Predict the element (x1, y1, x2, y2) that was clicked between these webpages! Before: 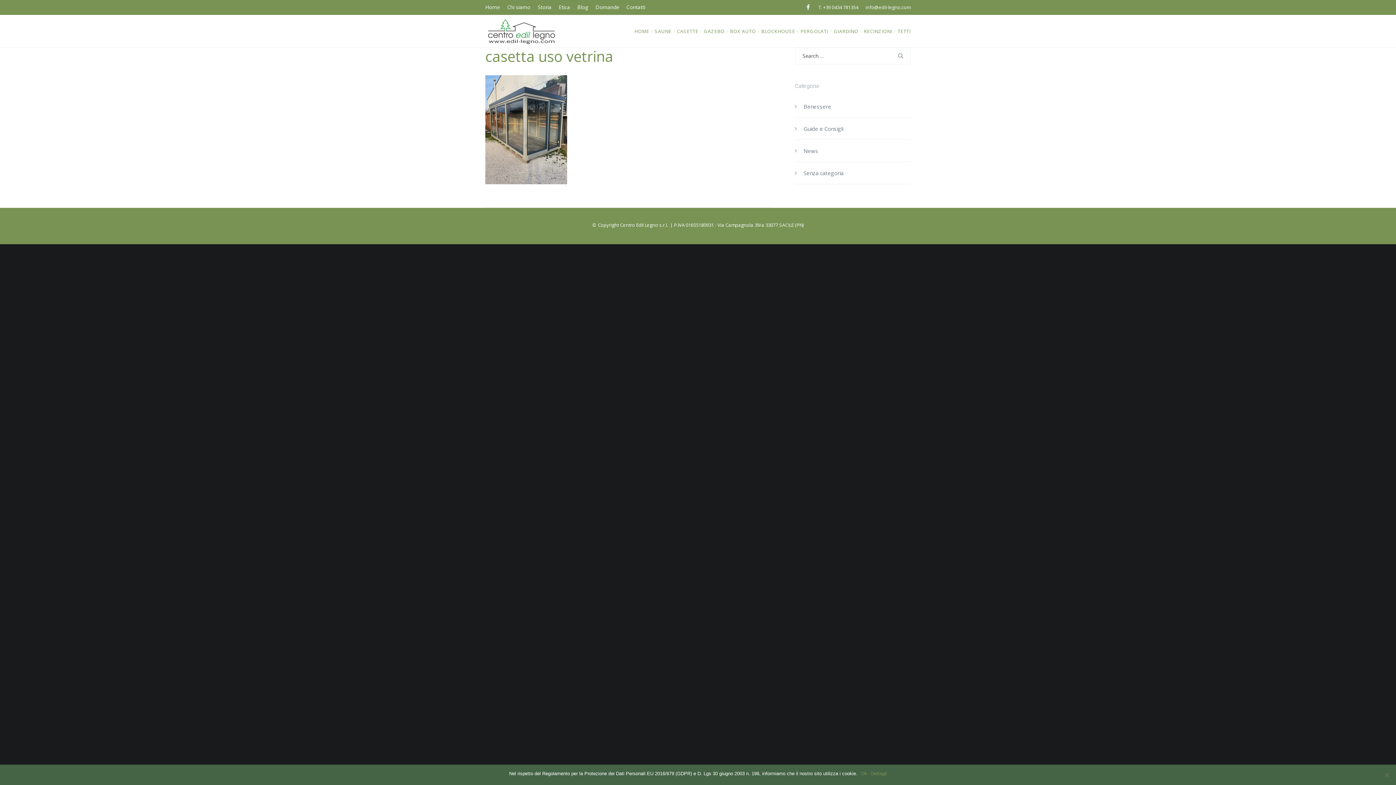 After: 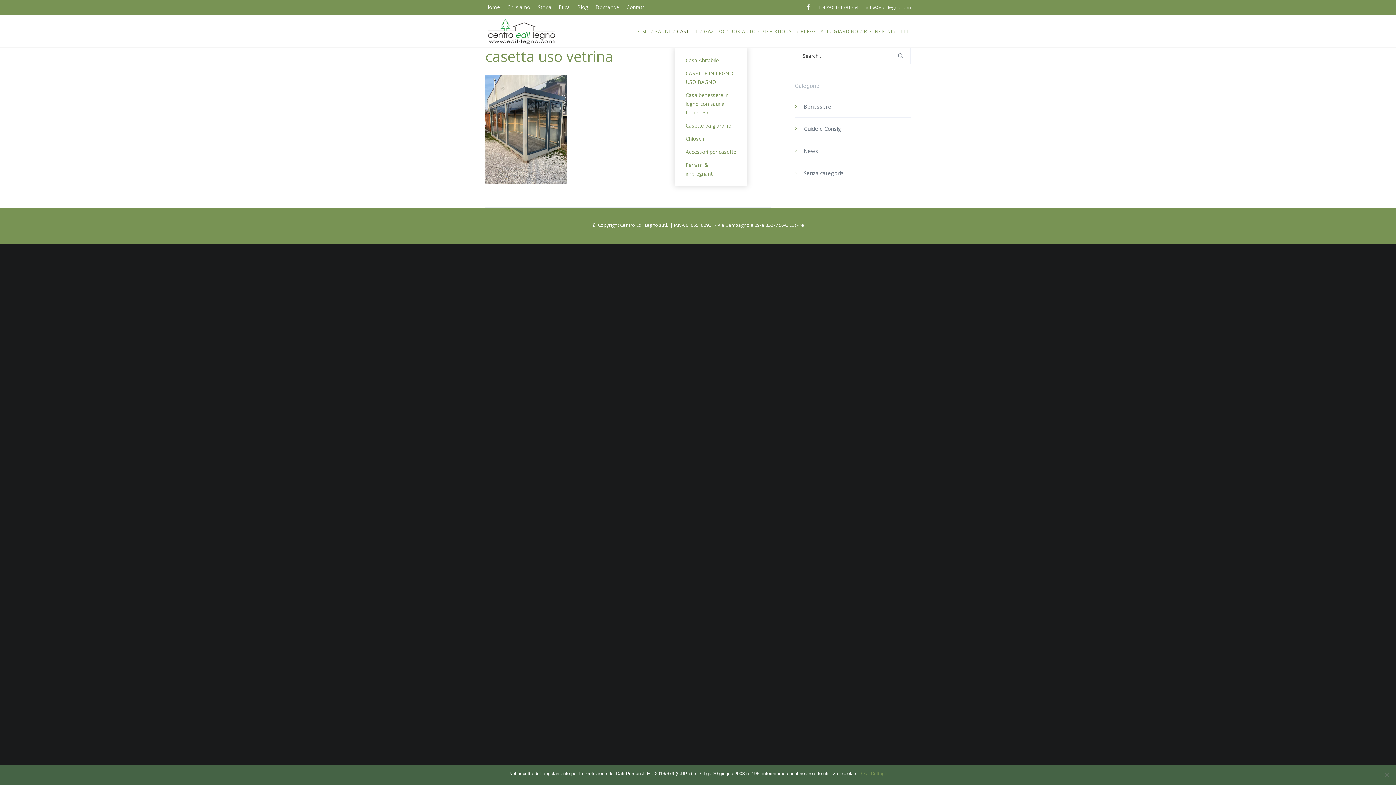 Action: label: CASETTE bbox: (675, 14, 700, 47)